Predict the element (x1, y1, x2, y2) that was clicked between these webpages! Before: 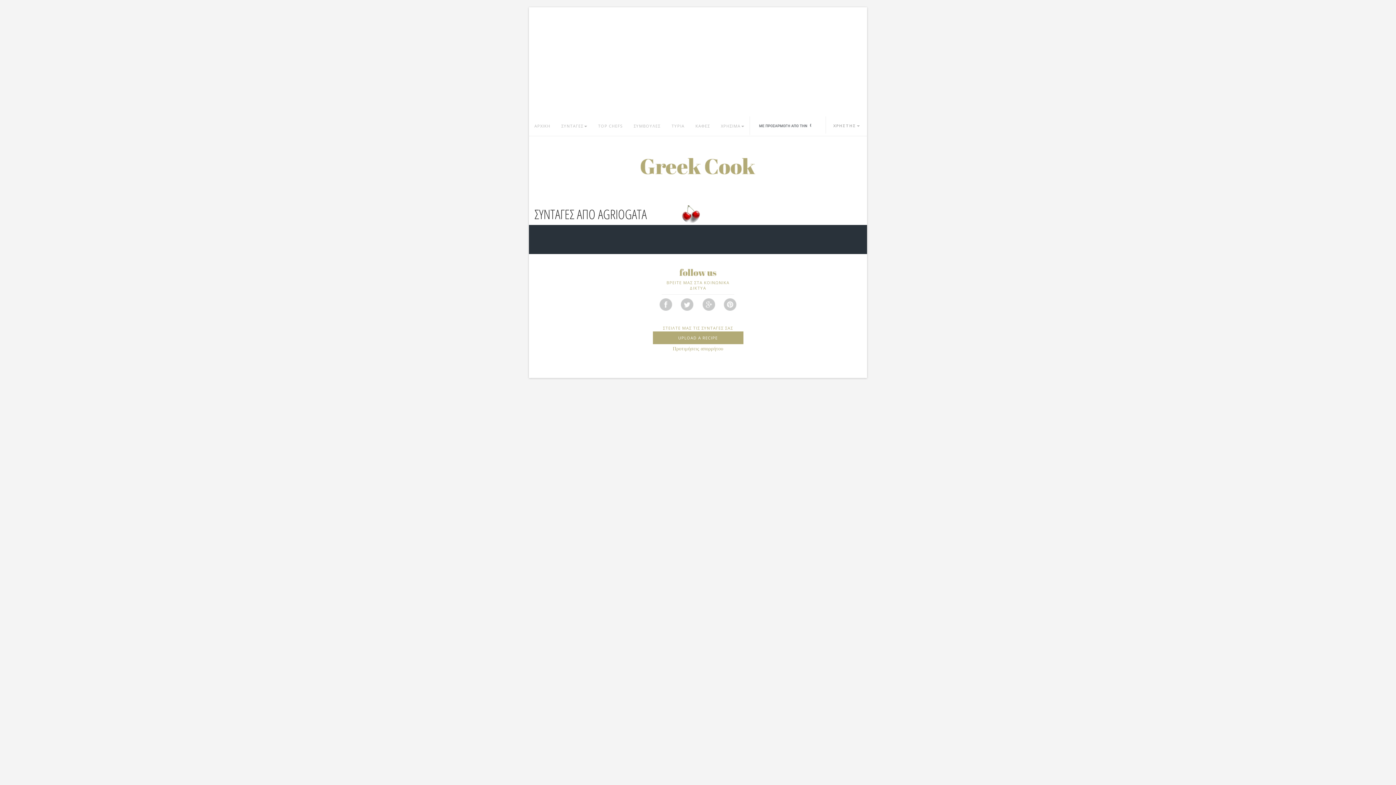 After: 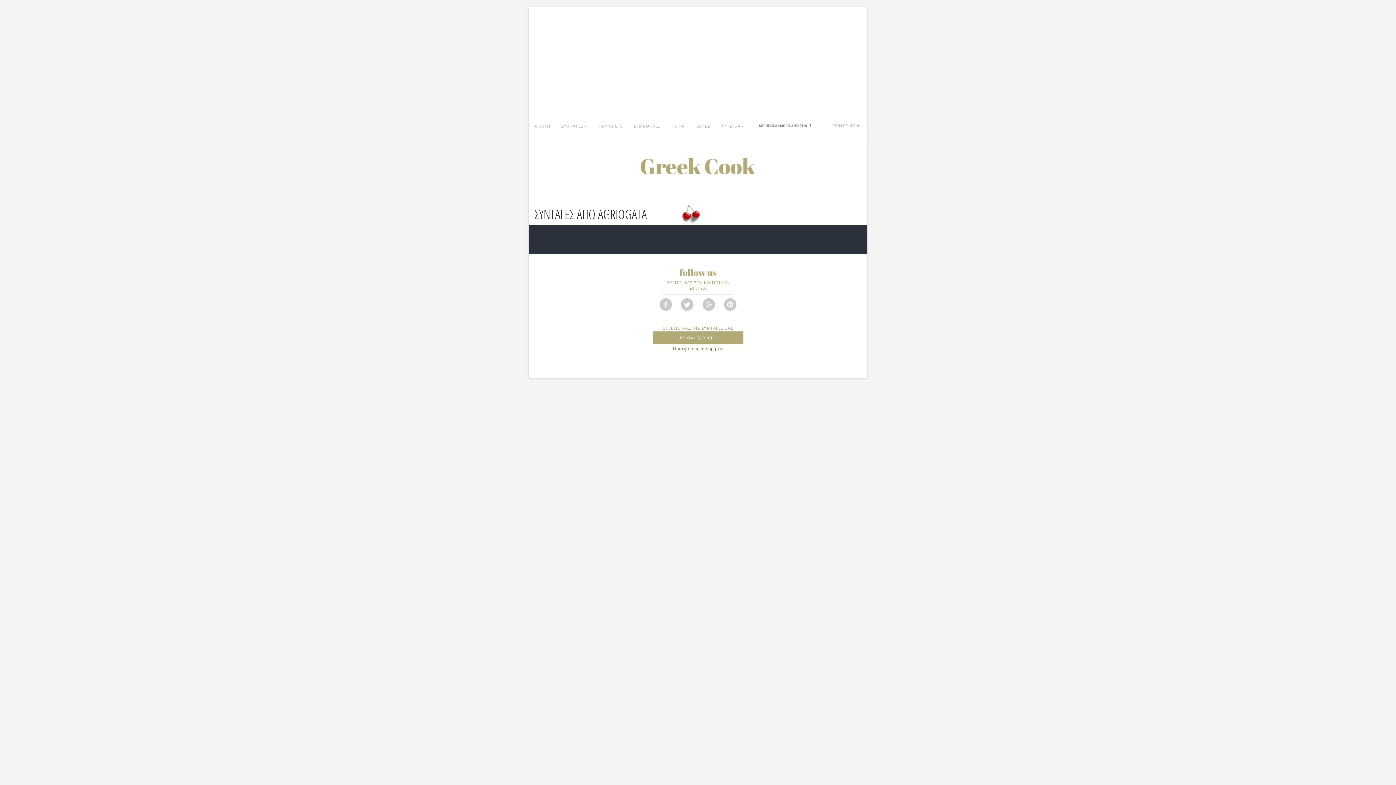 Action: label: Προτιμήσεις απορρήτου bbox: (672, 346, 723, 351)